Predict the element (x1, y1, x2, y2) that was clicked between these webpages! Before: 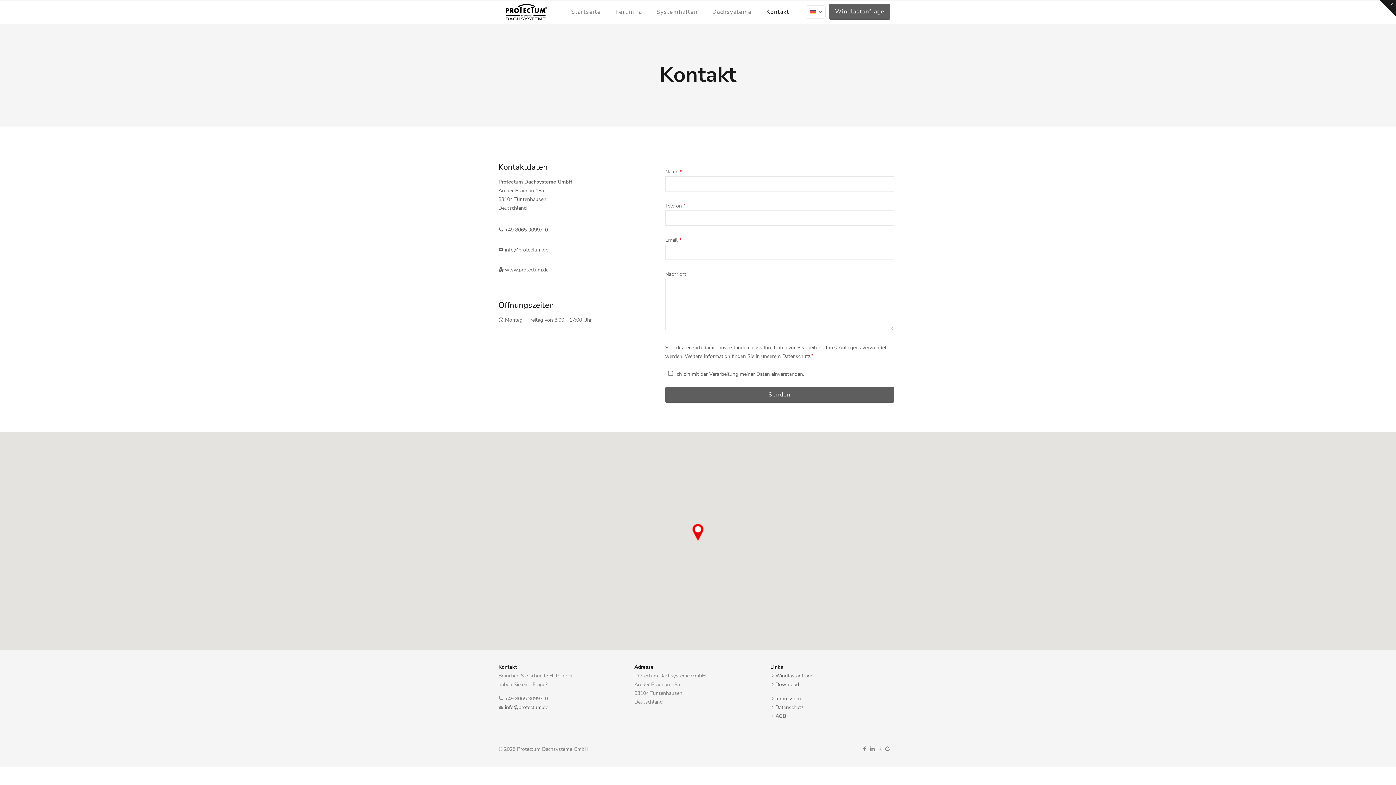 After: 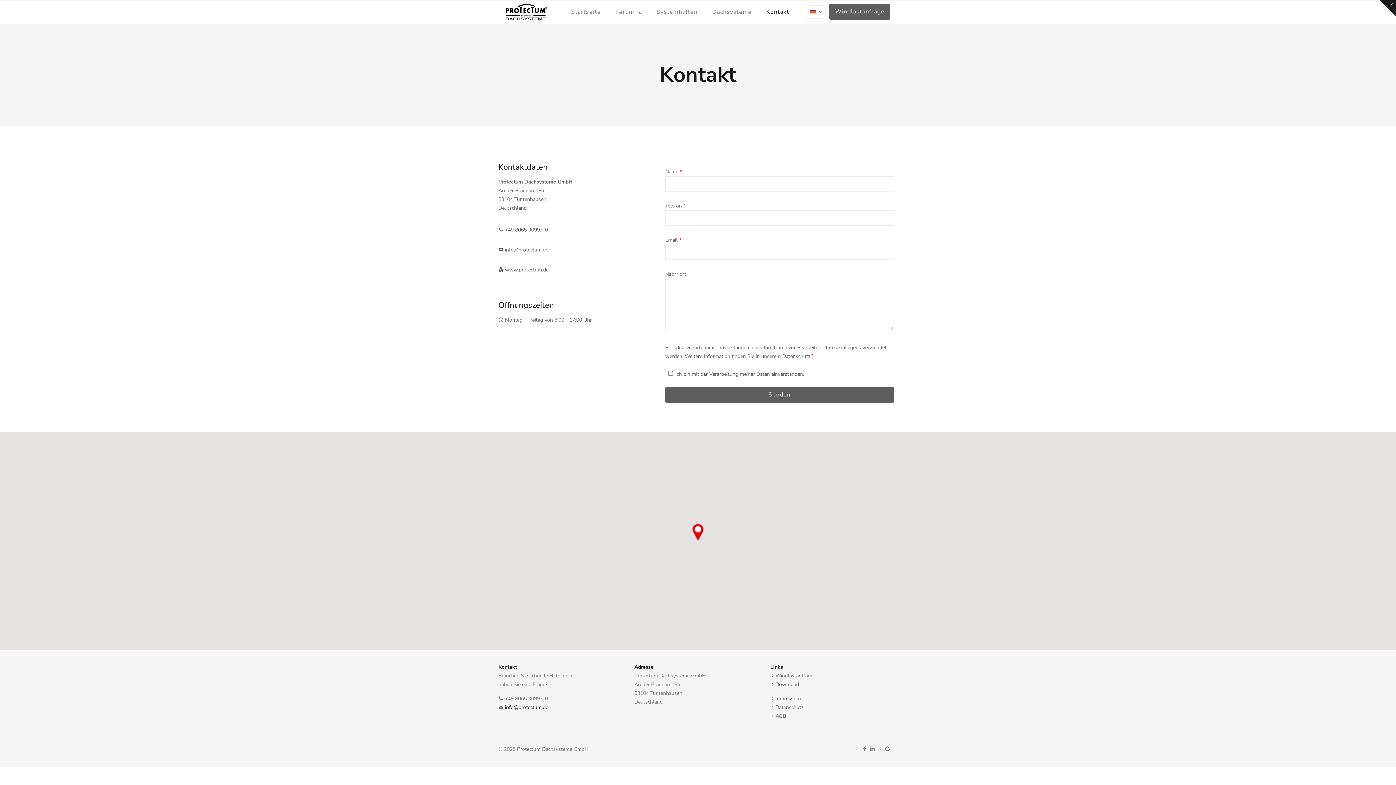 Action: label: info@protectum.de bbox: (505, 704, 548, 711)